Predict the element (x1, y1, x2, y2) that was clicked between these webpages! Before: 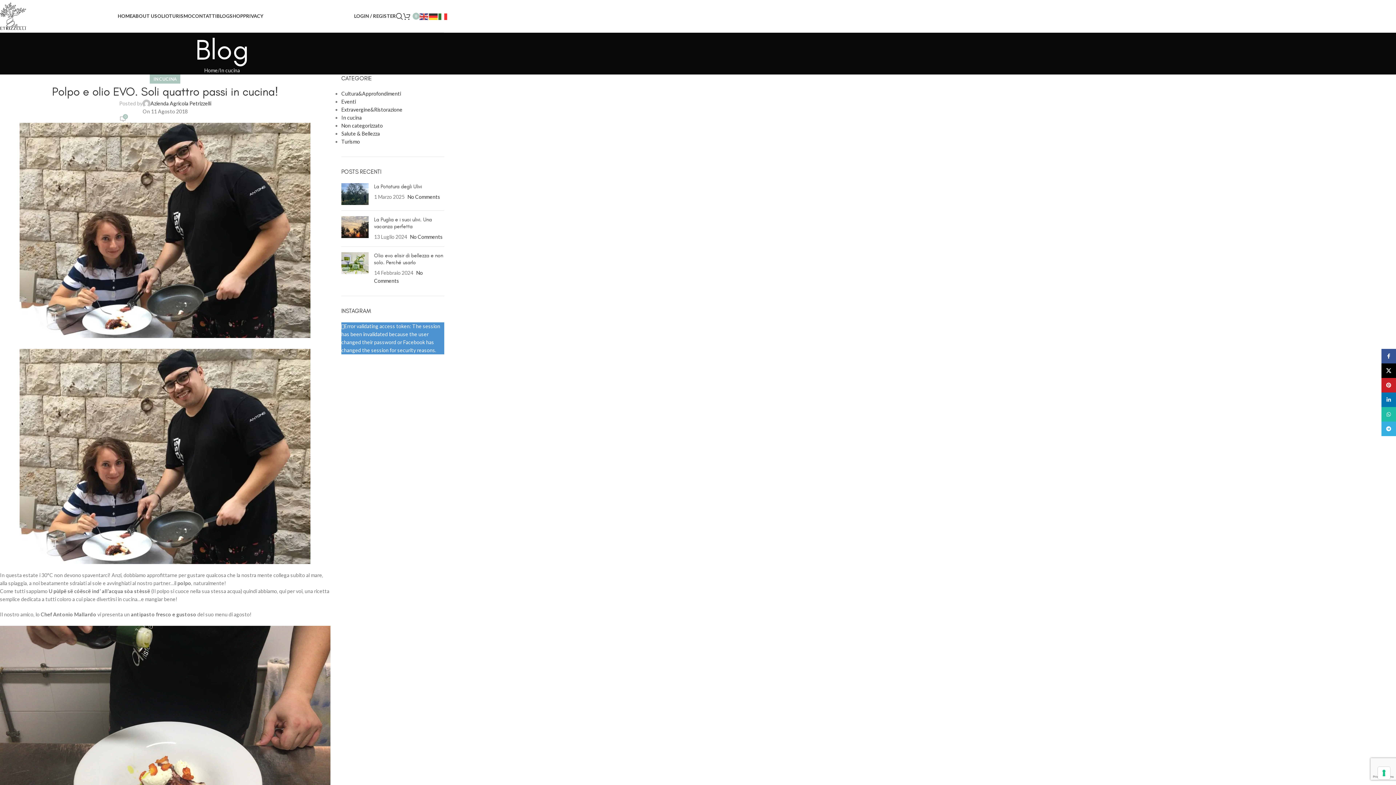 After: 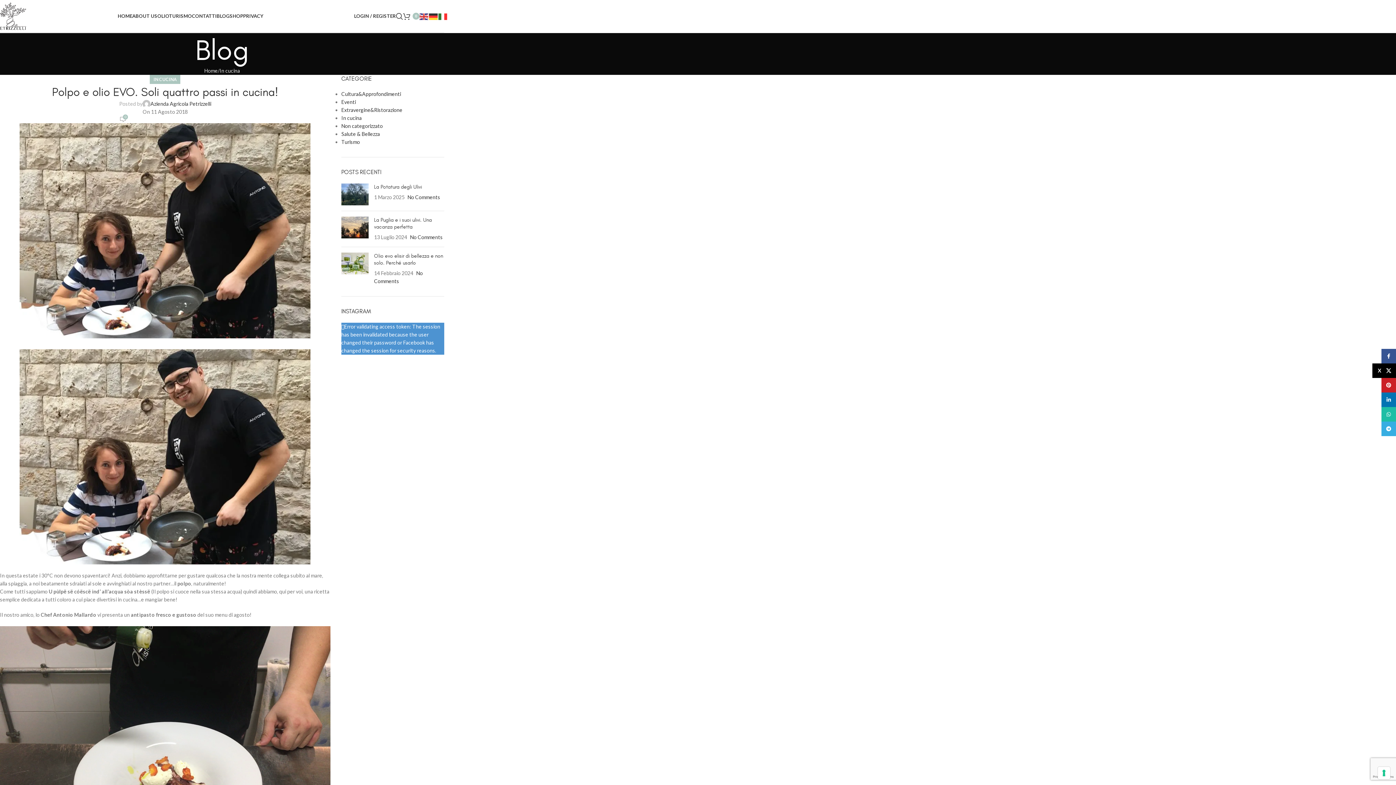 Action: bbox: (1381, 363, 1396, 378) label: X social link